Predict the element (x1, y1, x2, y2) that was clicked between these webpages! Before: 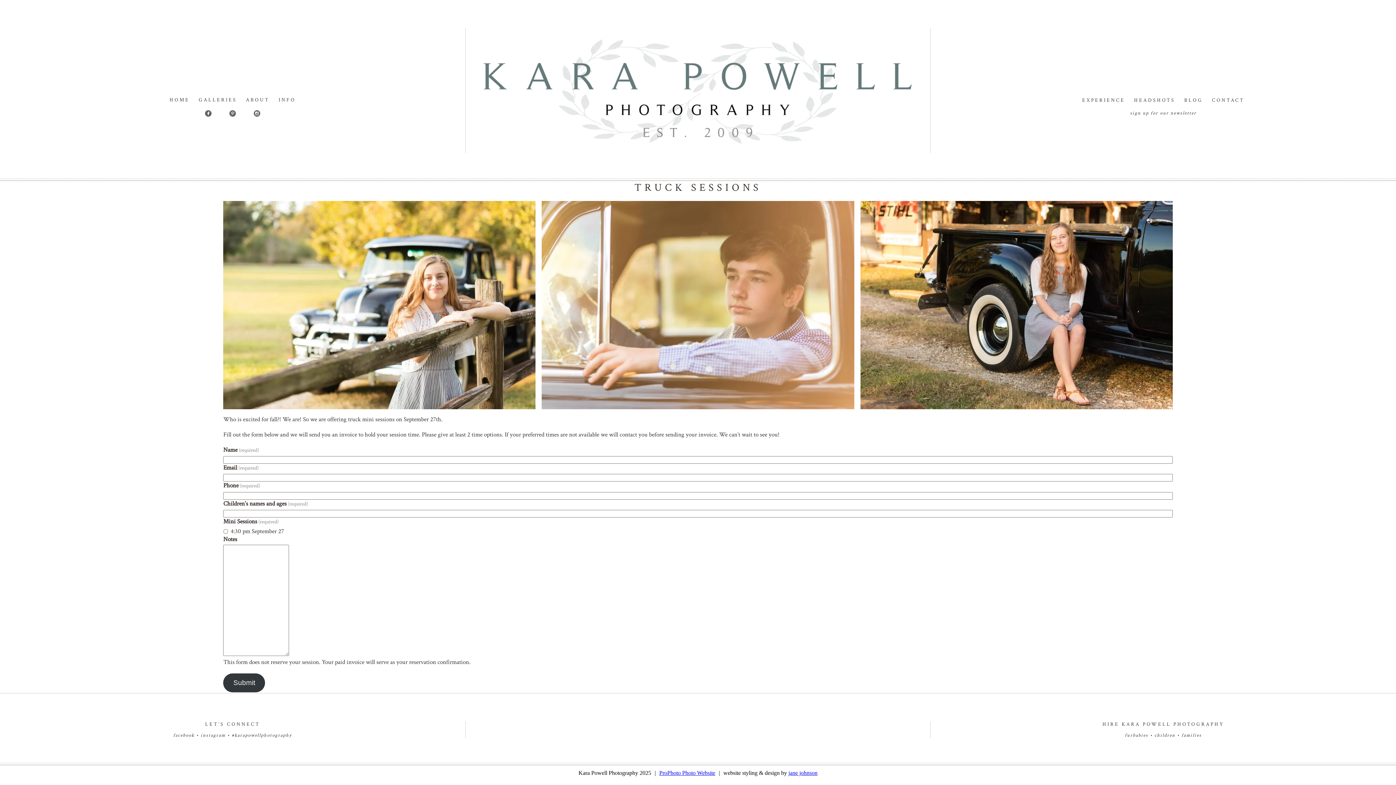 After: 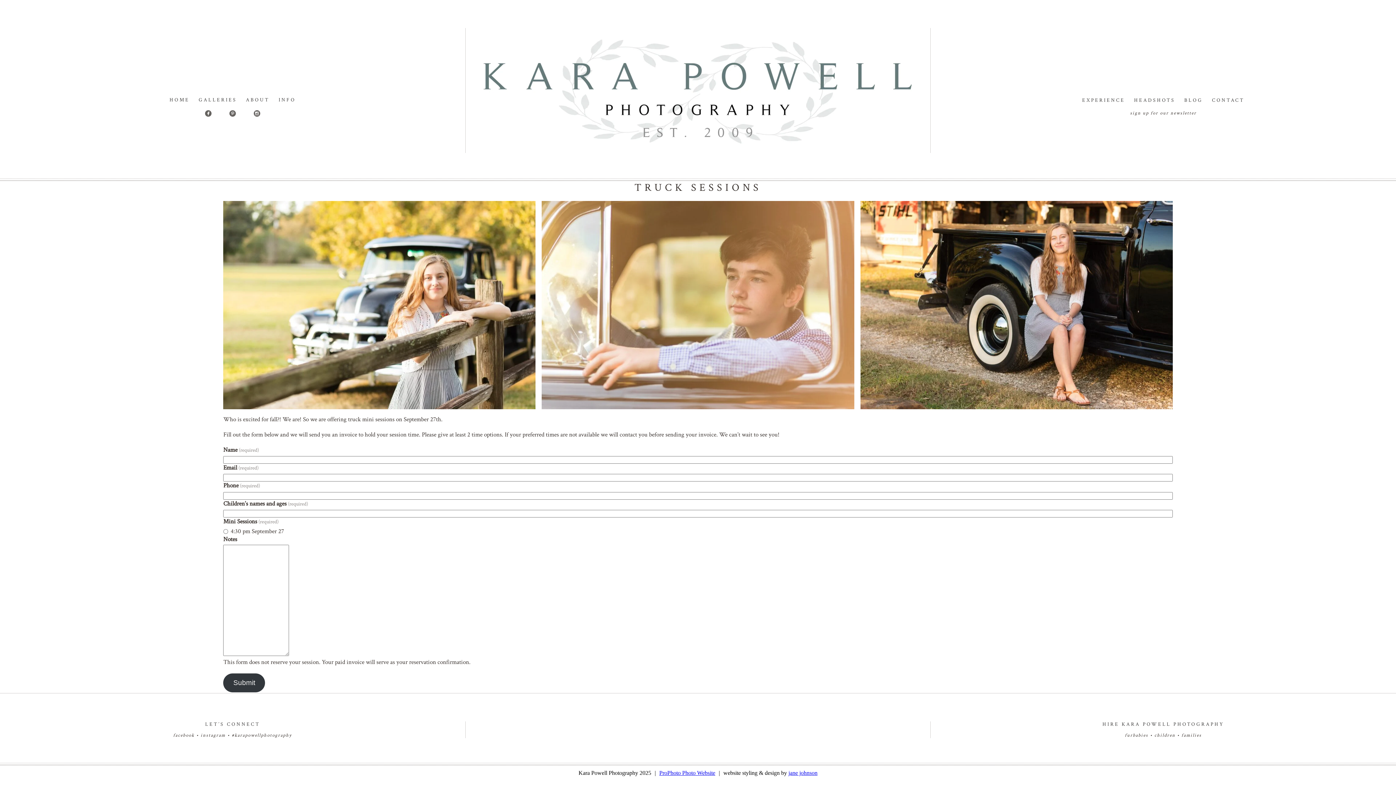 Action: bbox: (788, 770, 817, 776) label: jane johnson